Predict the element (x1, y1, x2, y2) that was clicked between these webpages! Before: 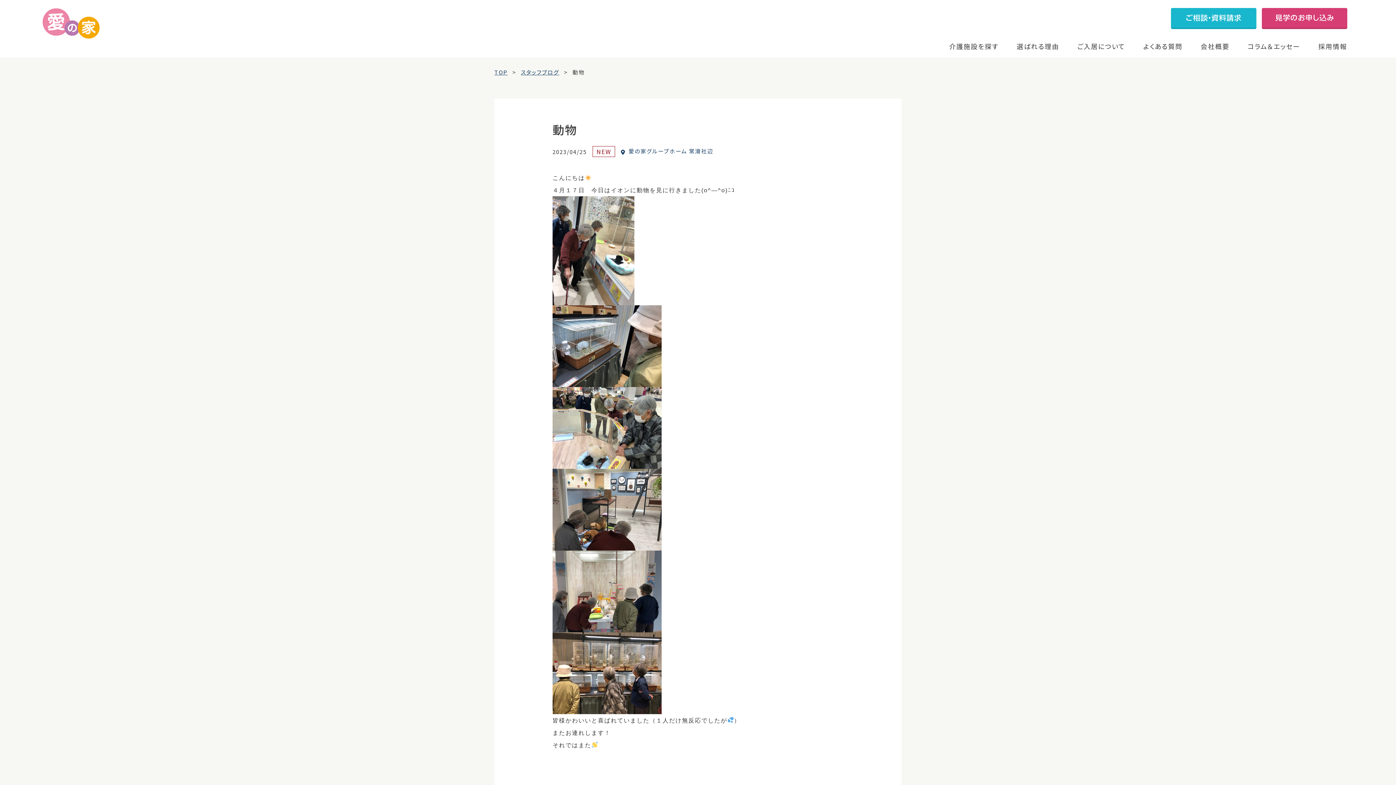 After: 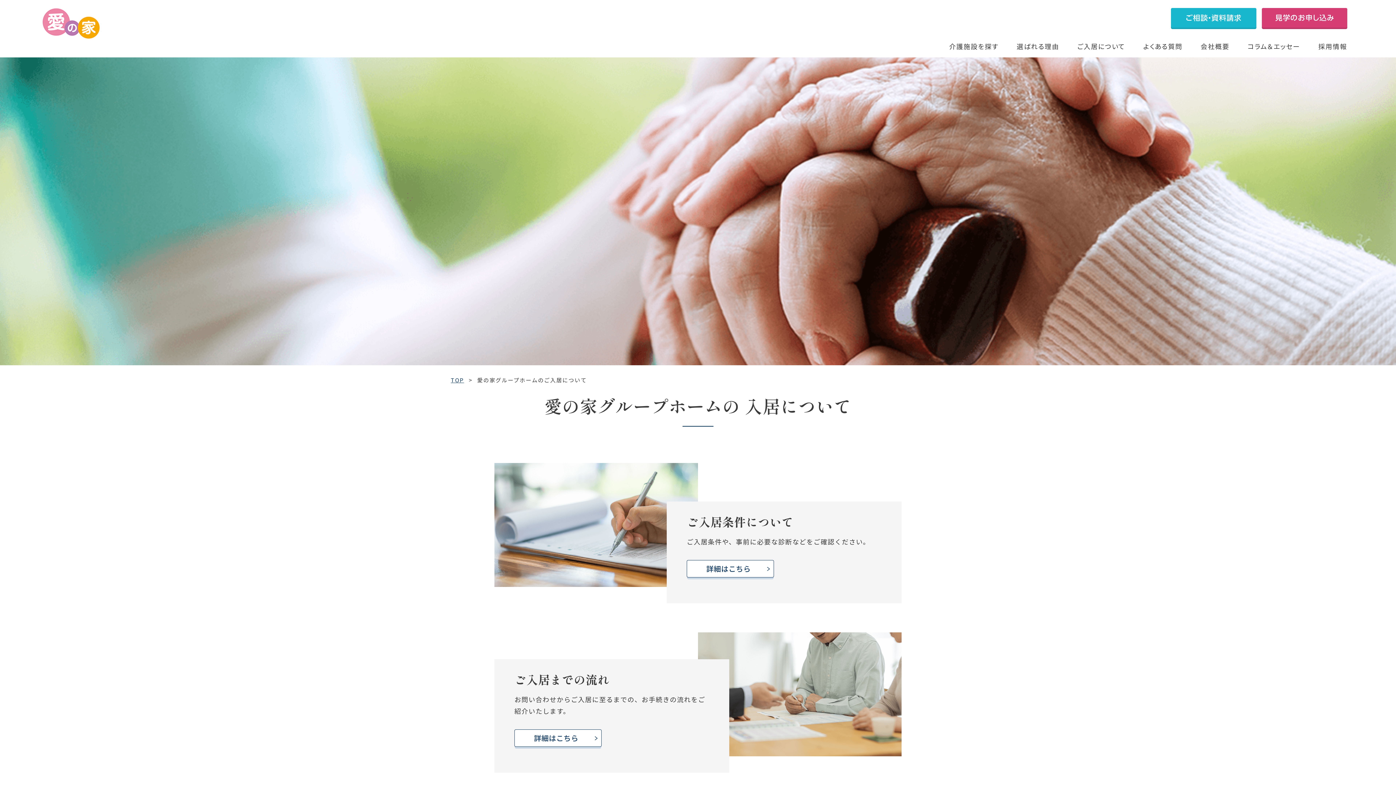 Action: label: ご入居について bbox: (1077, 41, 1125, 50)